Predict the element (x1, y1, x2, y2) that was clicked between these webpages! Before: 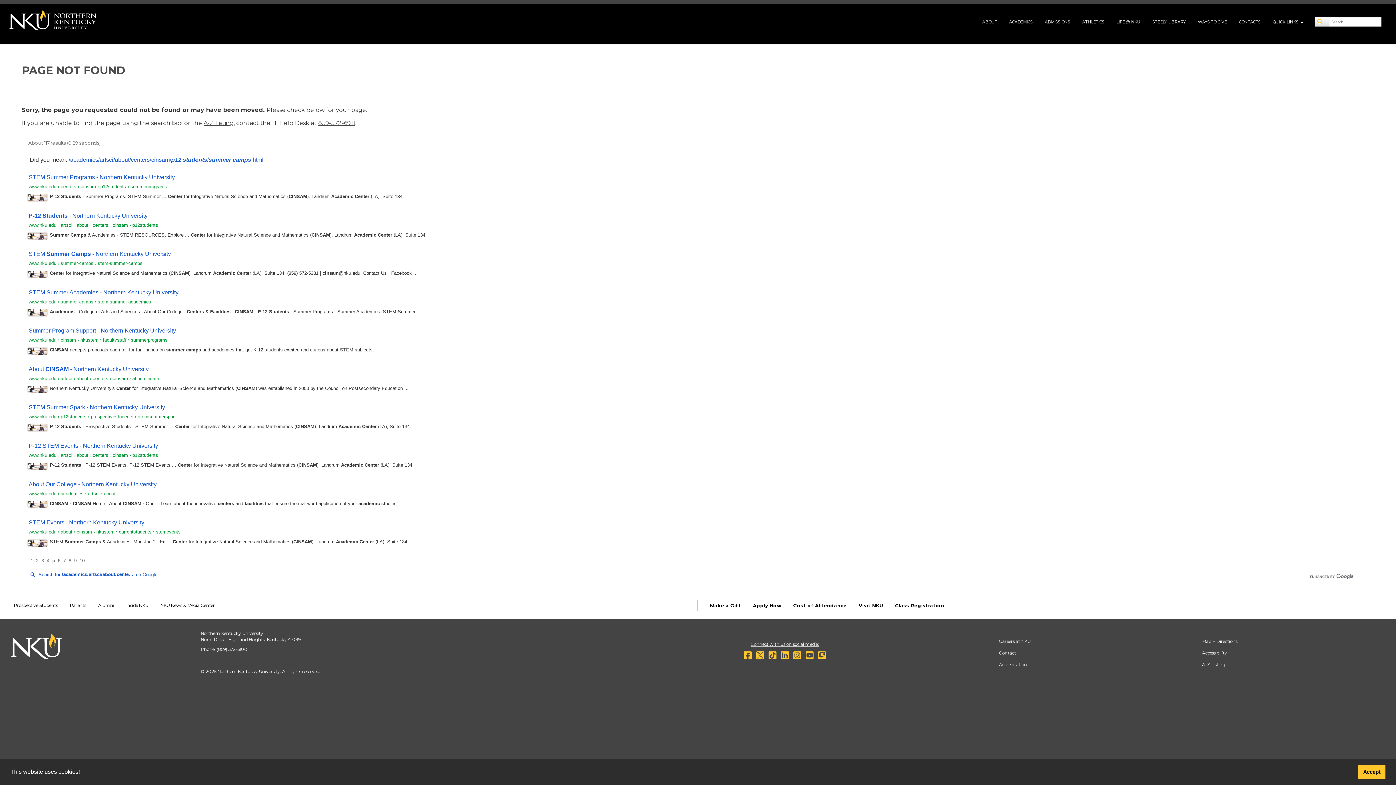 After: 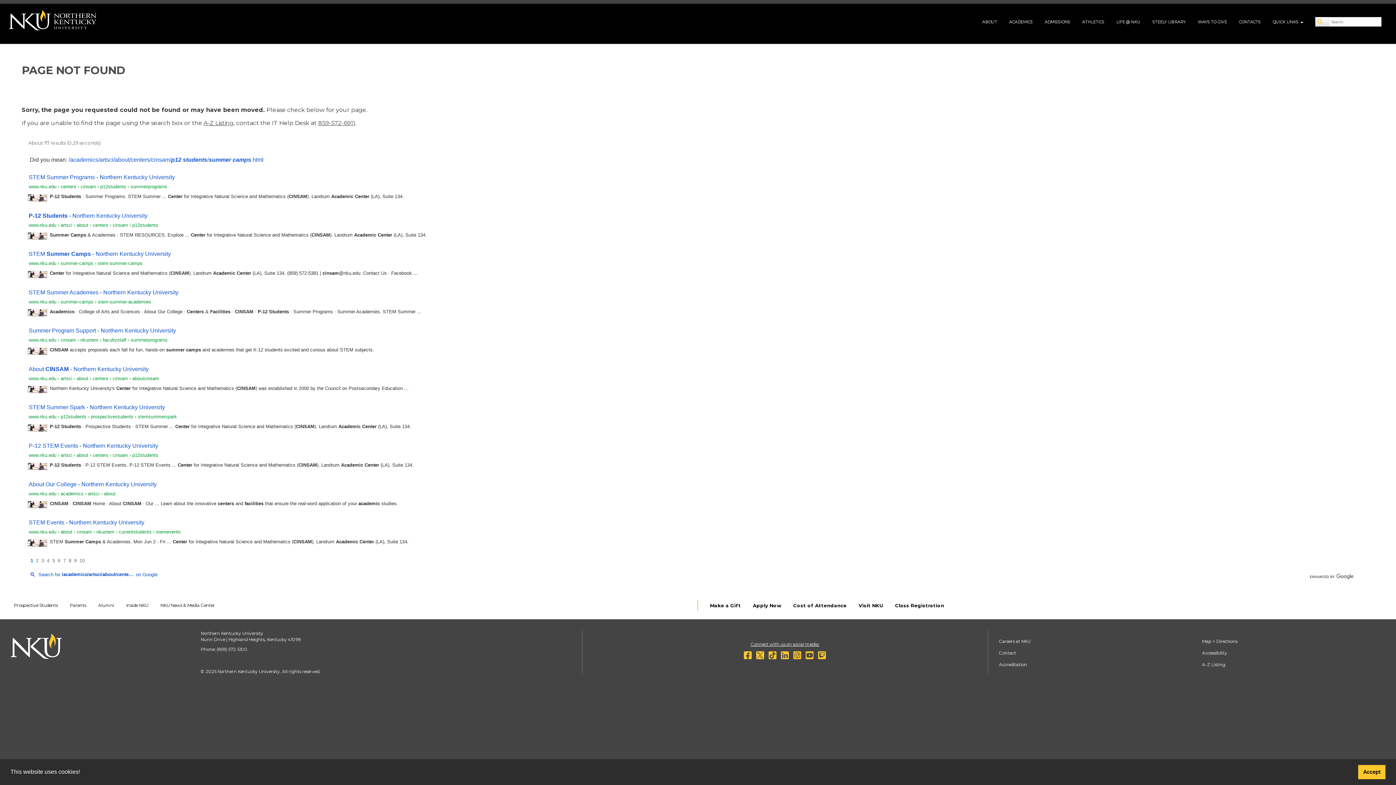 Action: bbox: (28, 289, 178, 295) label: STEM Summer Academies - Northern Kentucky University